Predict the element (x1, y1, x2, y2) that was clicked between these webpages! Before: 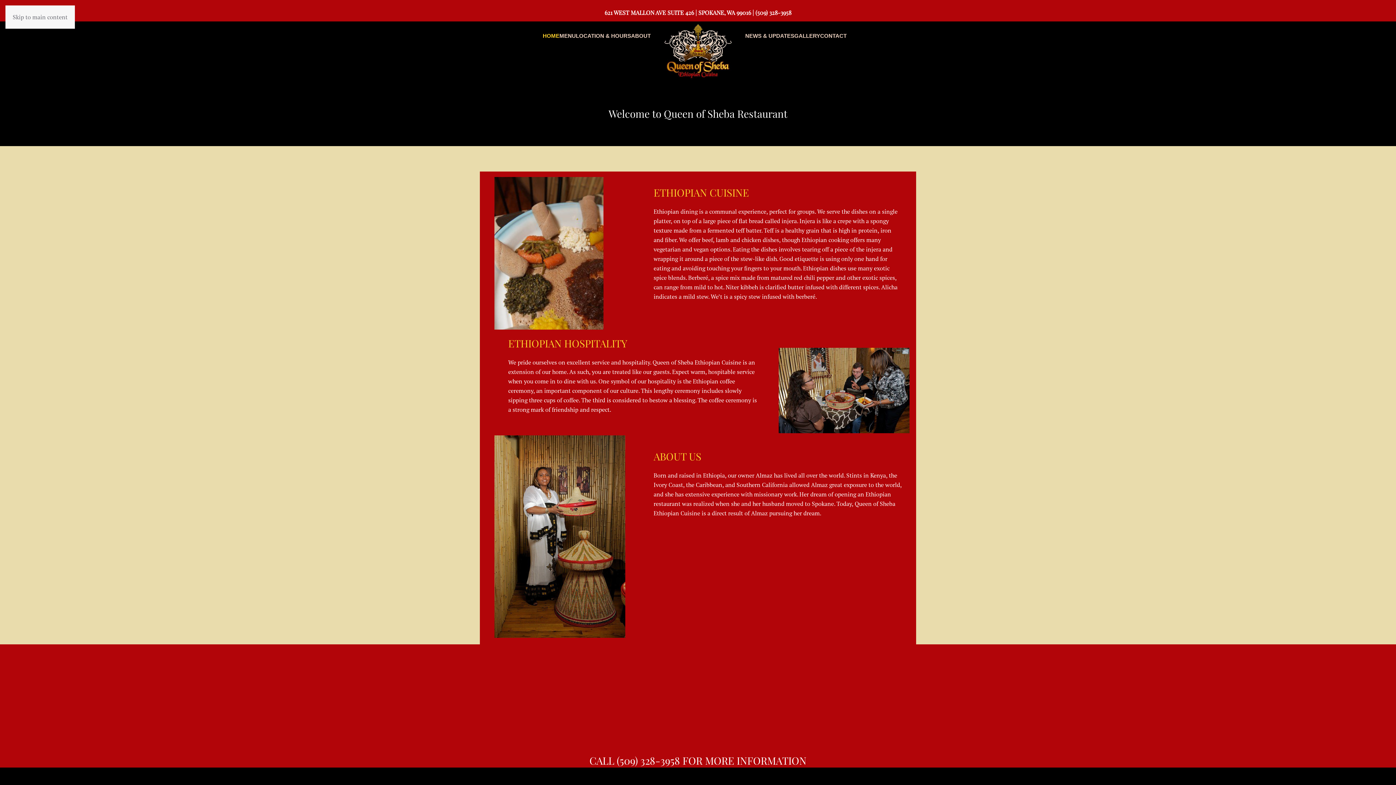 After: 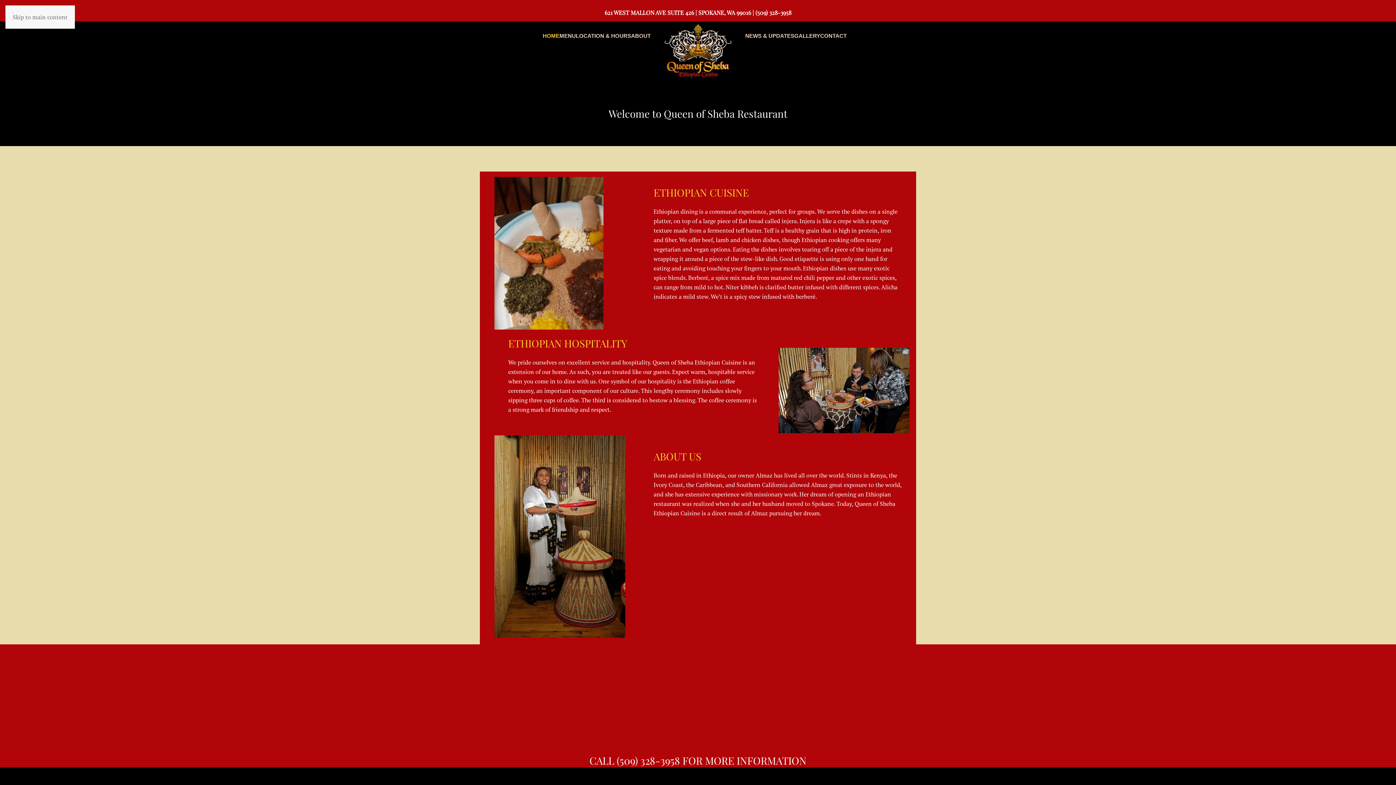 Action: label: HOME bbox: (542, 21, 559, 50)